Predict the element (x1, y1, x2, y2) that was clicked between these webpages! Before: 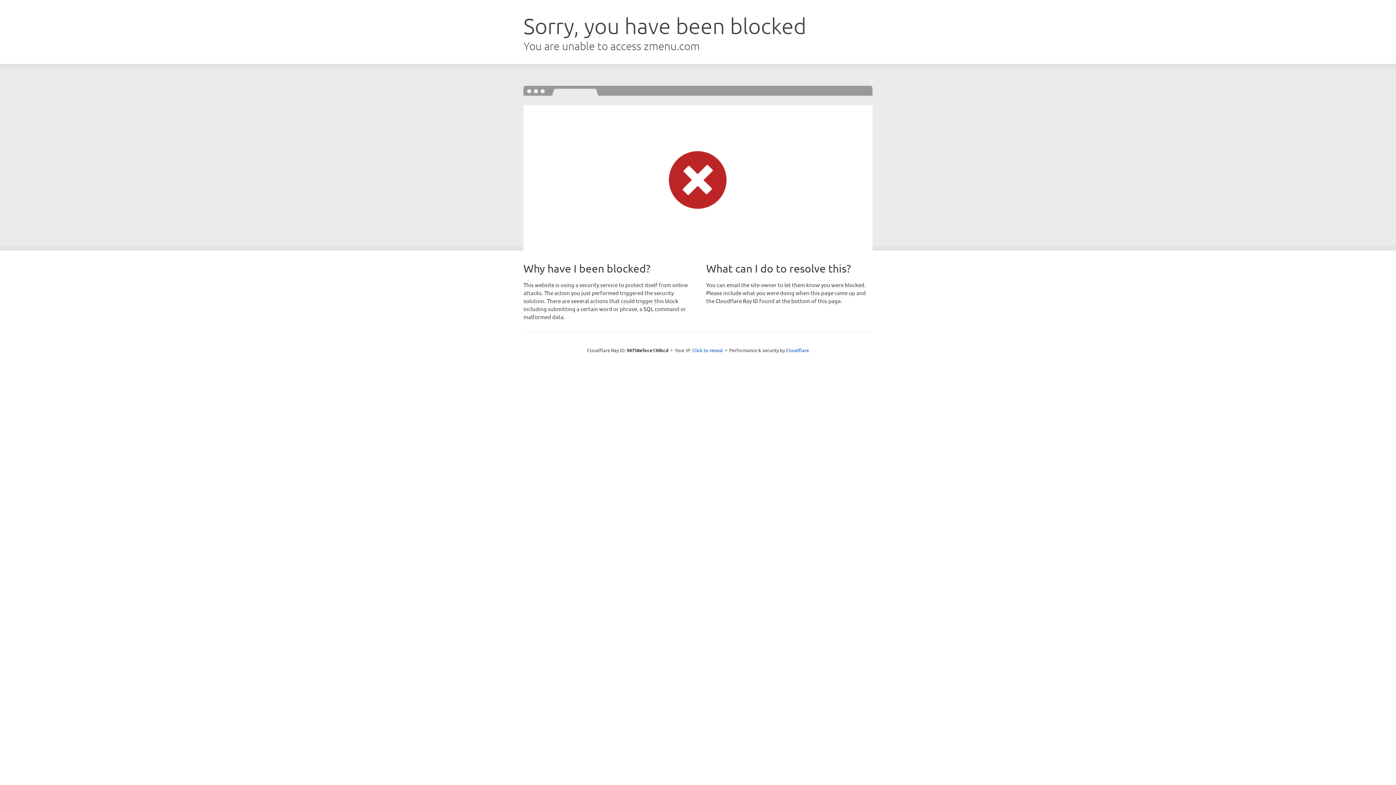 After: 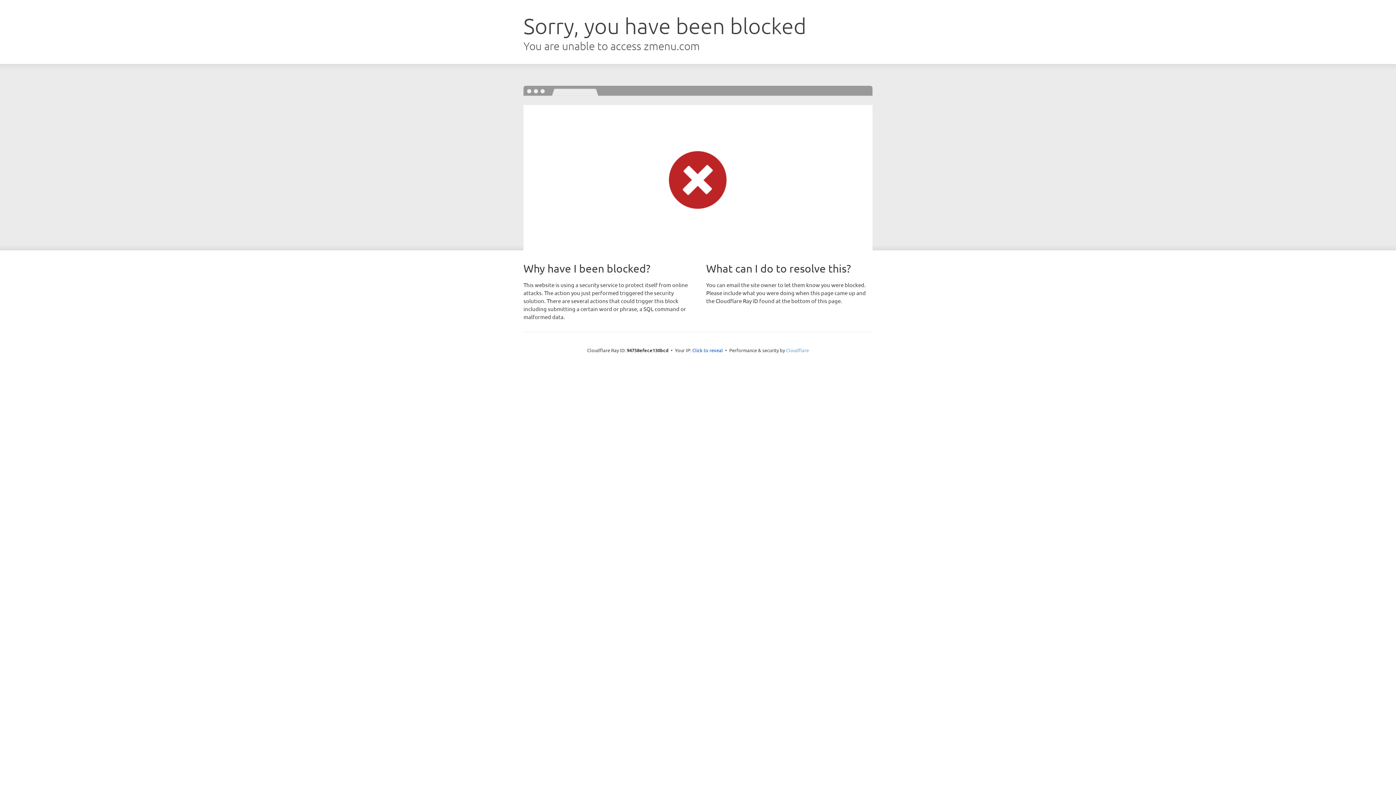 Action: label: Cloudflare bbox: (786, 347, 809, 353)